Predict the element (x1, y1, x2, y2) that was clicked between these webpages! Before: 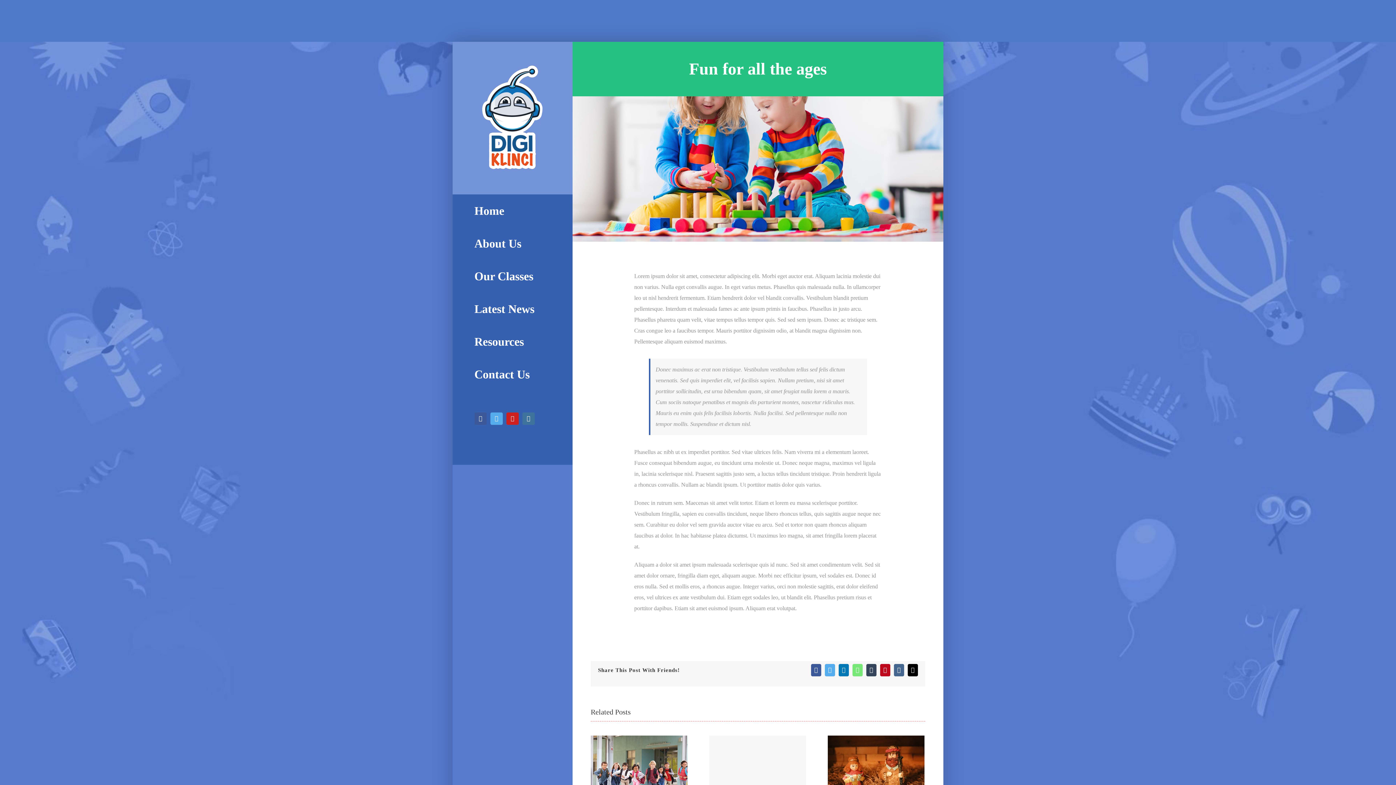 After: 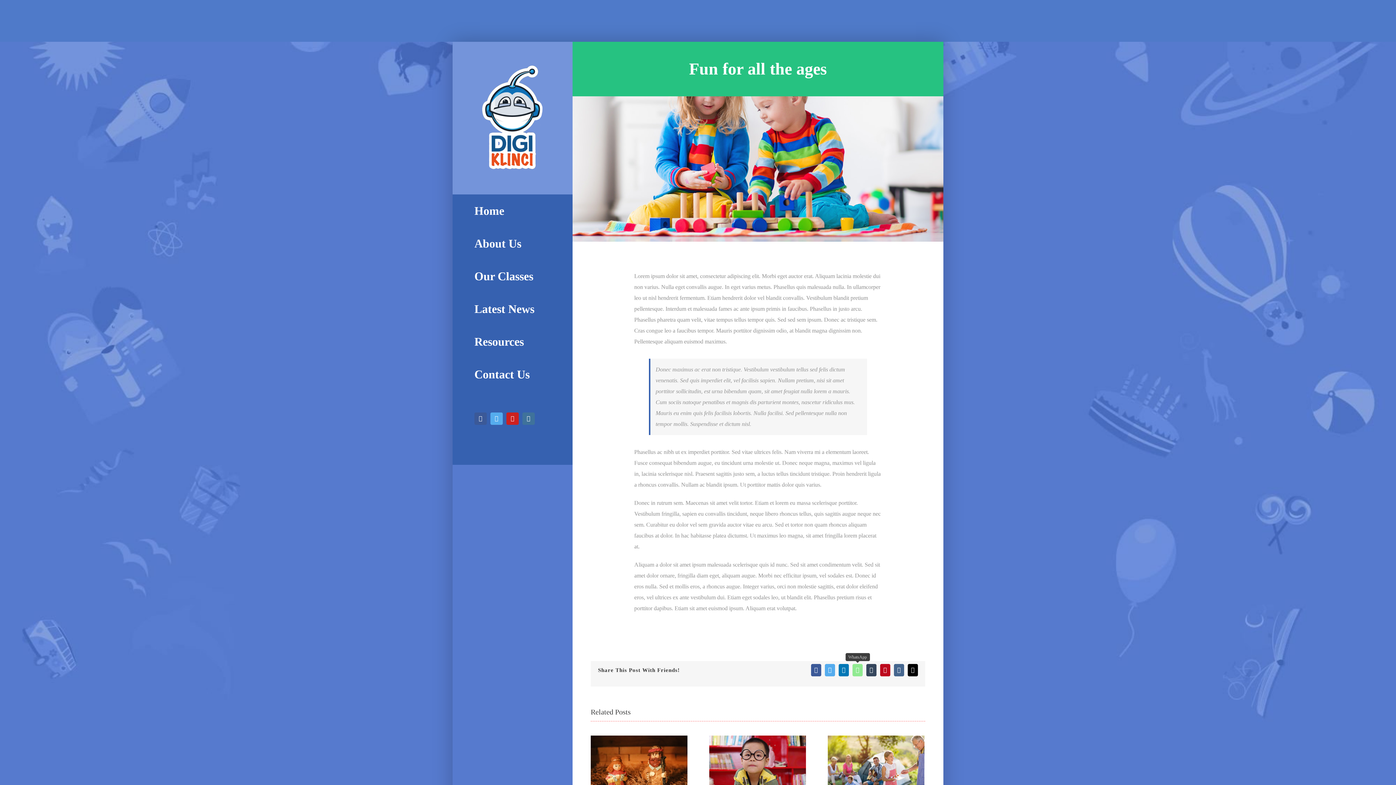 Action: label: WhatsApp bbox: (852, 664, 862, 676)